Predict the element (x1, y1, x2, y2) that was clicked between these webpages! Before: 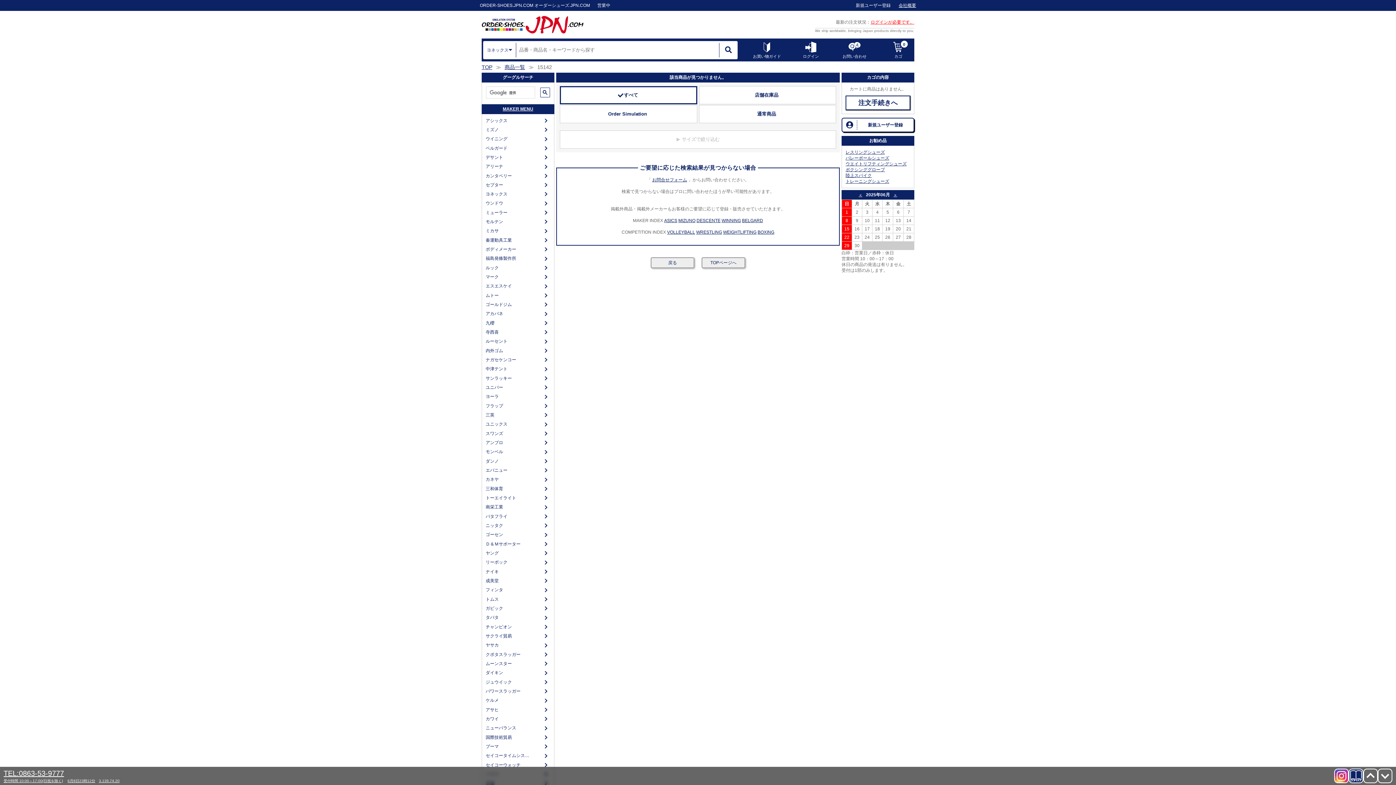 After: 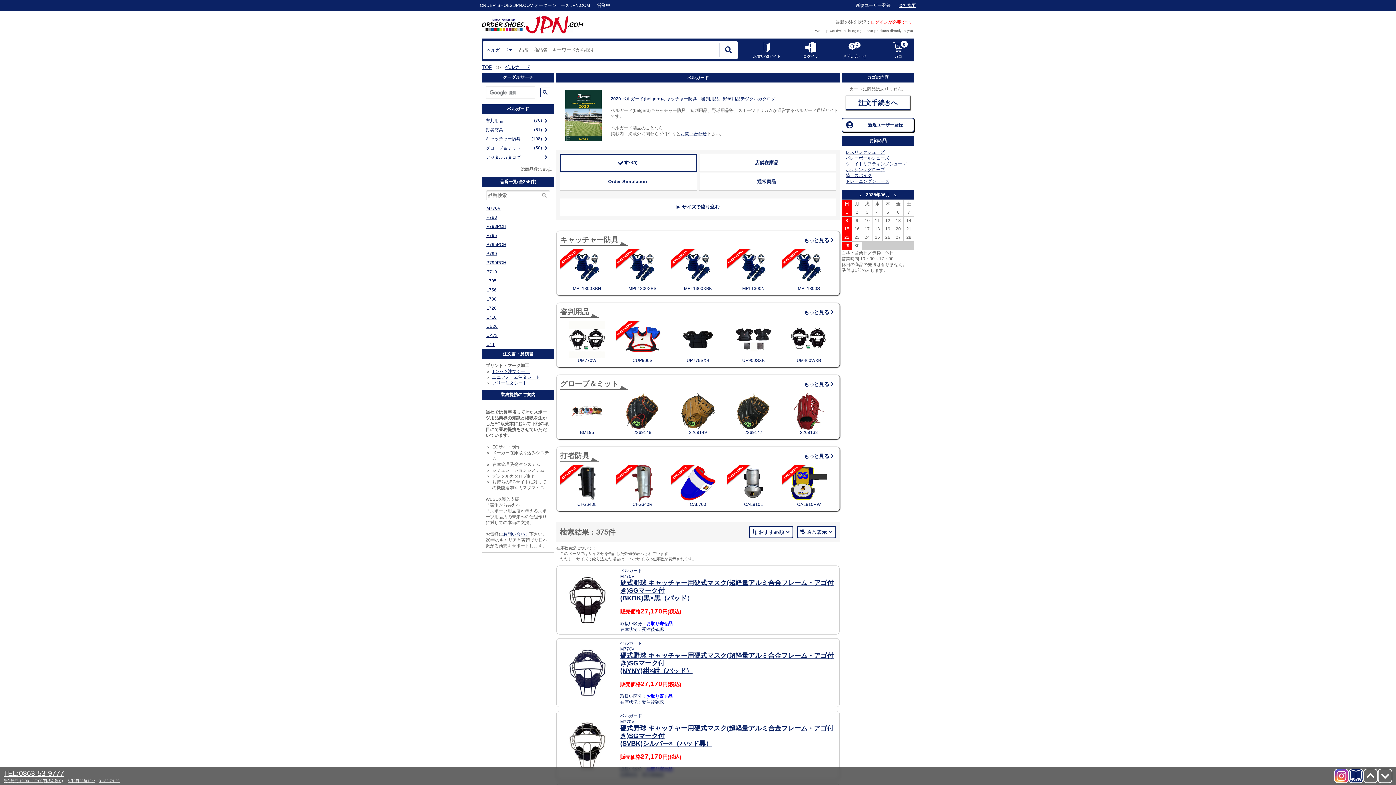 Action: bbox: (742, 218, 763, 223) label: BELGARD